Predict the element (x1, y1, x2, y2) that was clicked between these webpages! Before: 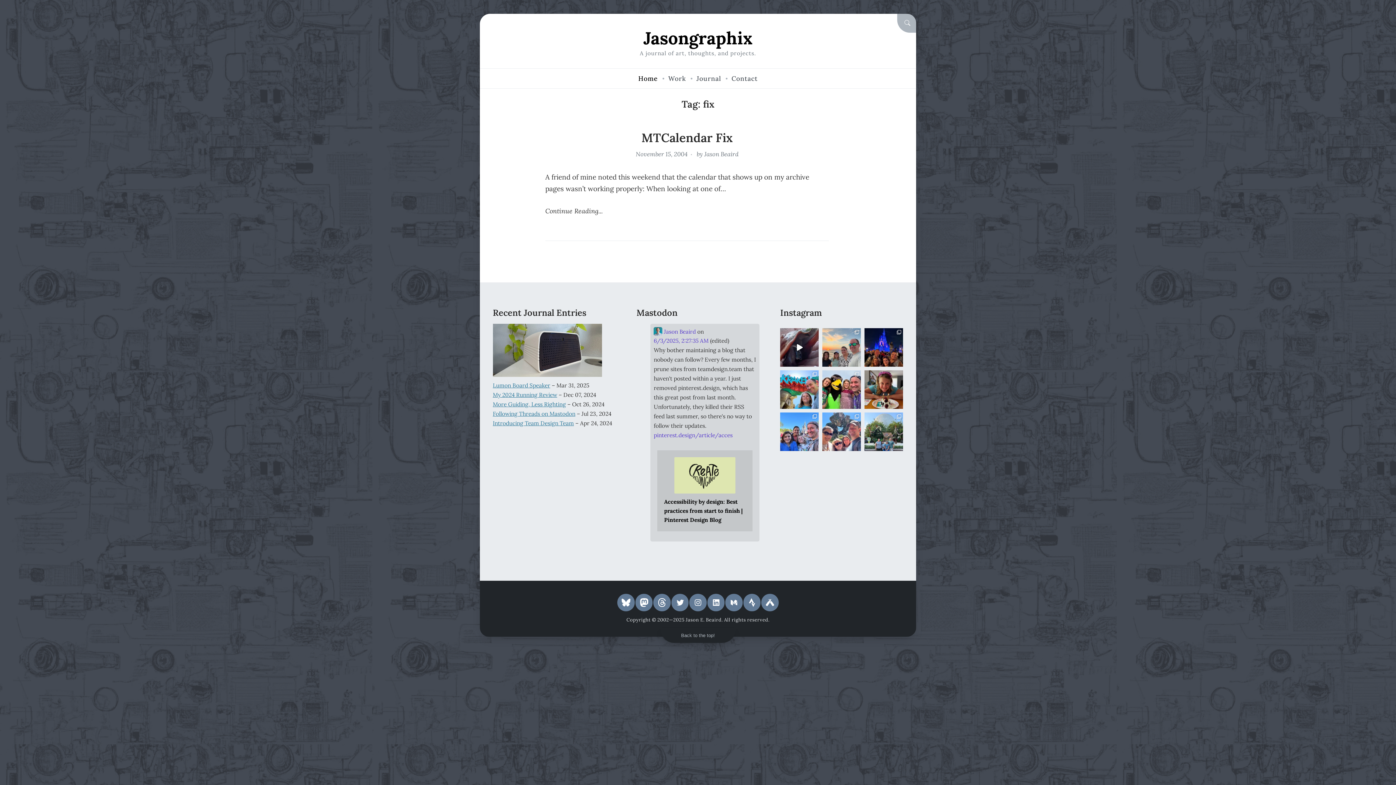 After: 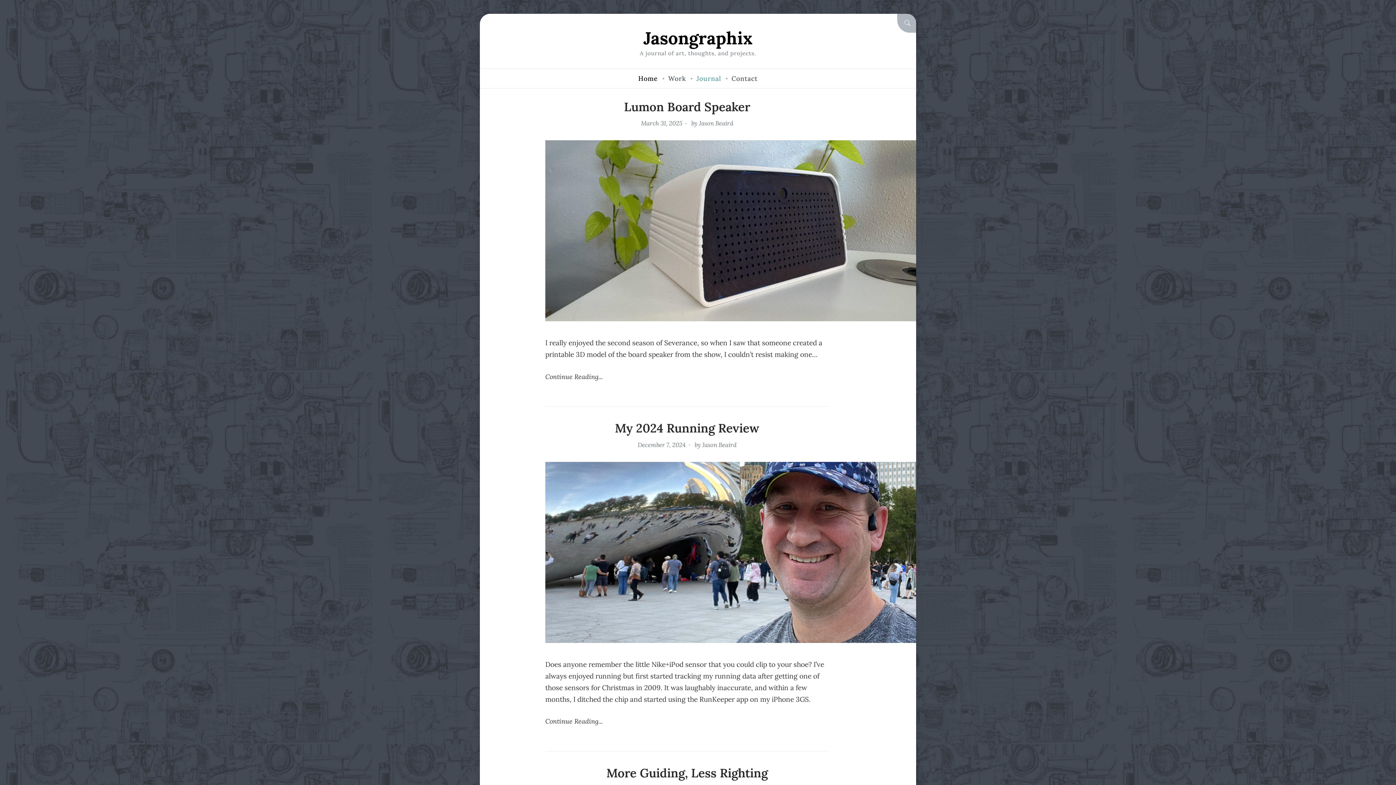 Action: bbox: (696, 68, 721, 87) label: Journal